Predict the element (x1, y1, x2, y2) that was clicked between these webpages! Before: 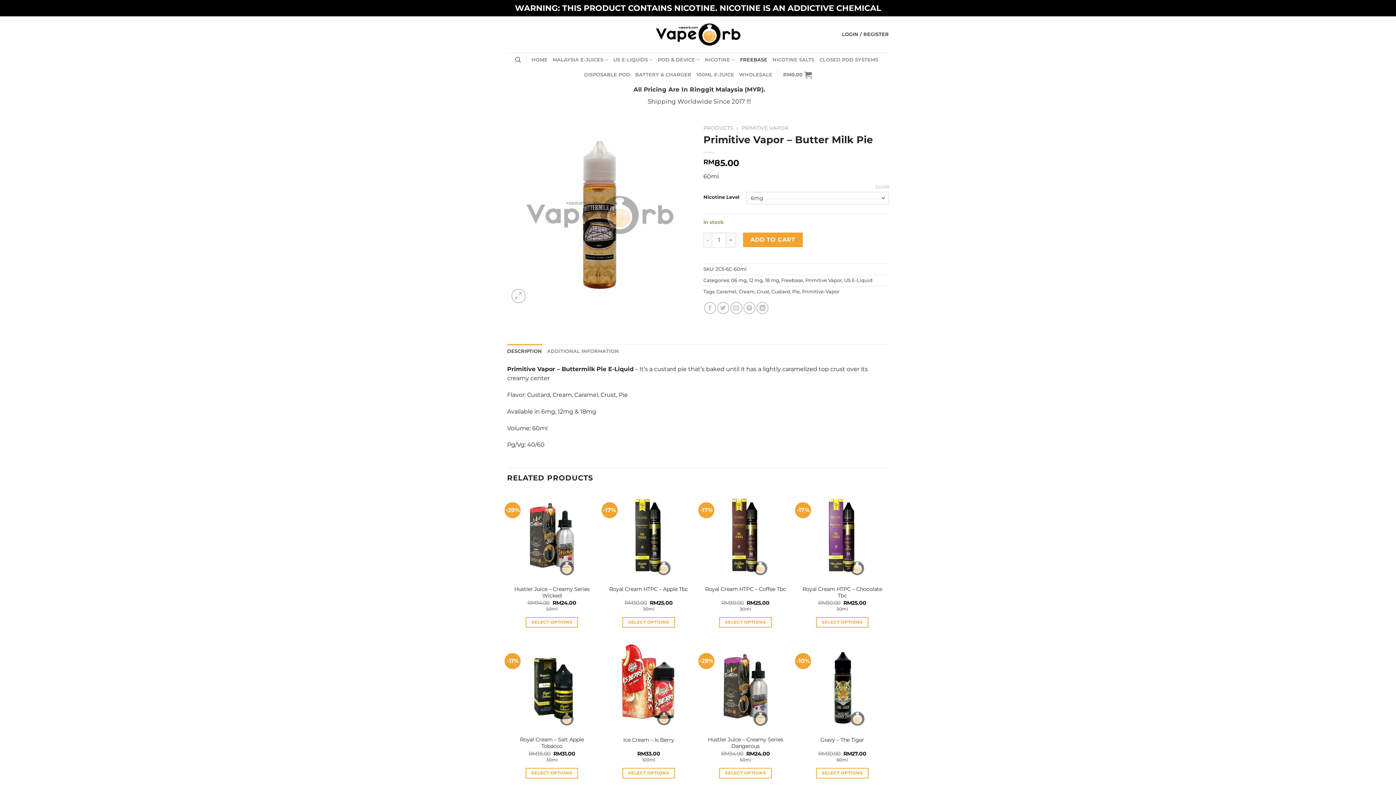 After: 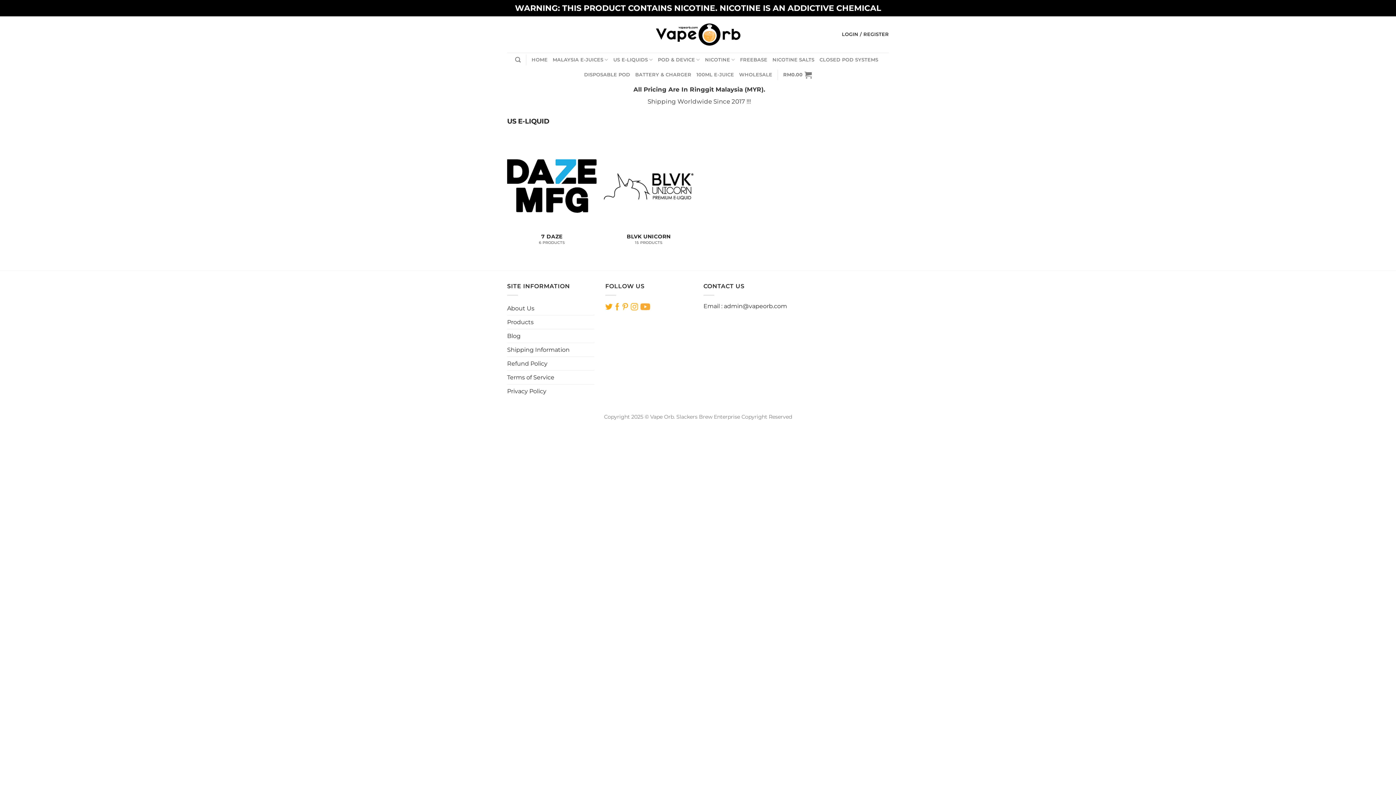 Action: label: US E-Liquid bbox: (844, 277, 872, 283)